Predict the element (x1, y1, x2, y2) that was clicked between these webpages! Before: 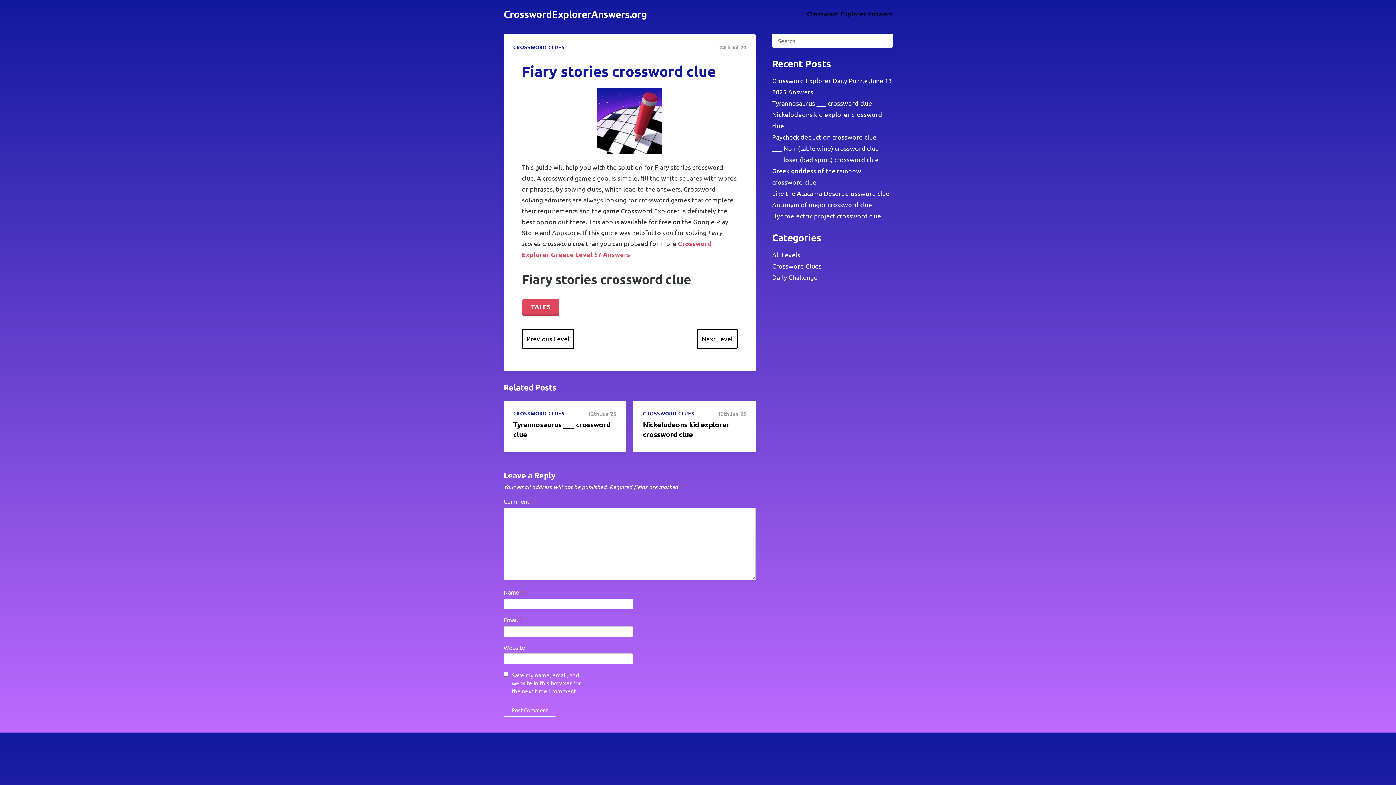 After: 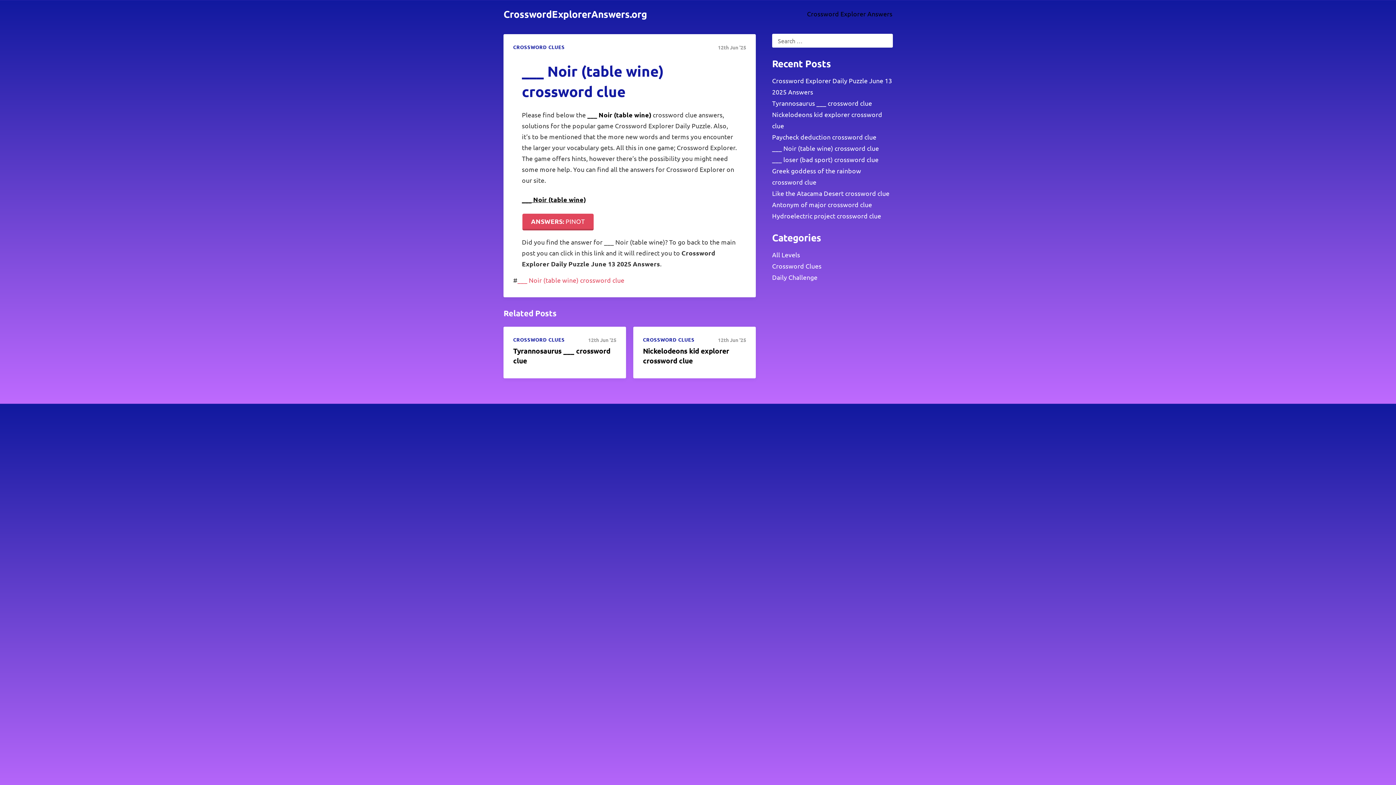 Action: bbox: (772, 144, 879, 152) label: ___ Noir (table wine) crossword clue